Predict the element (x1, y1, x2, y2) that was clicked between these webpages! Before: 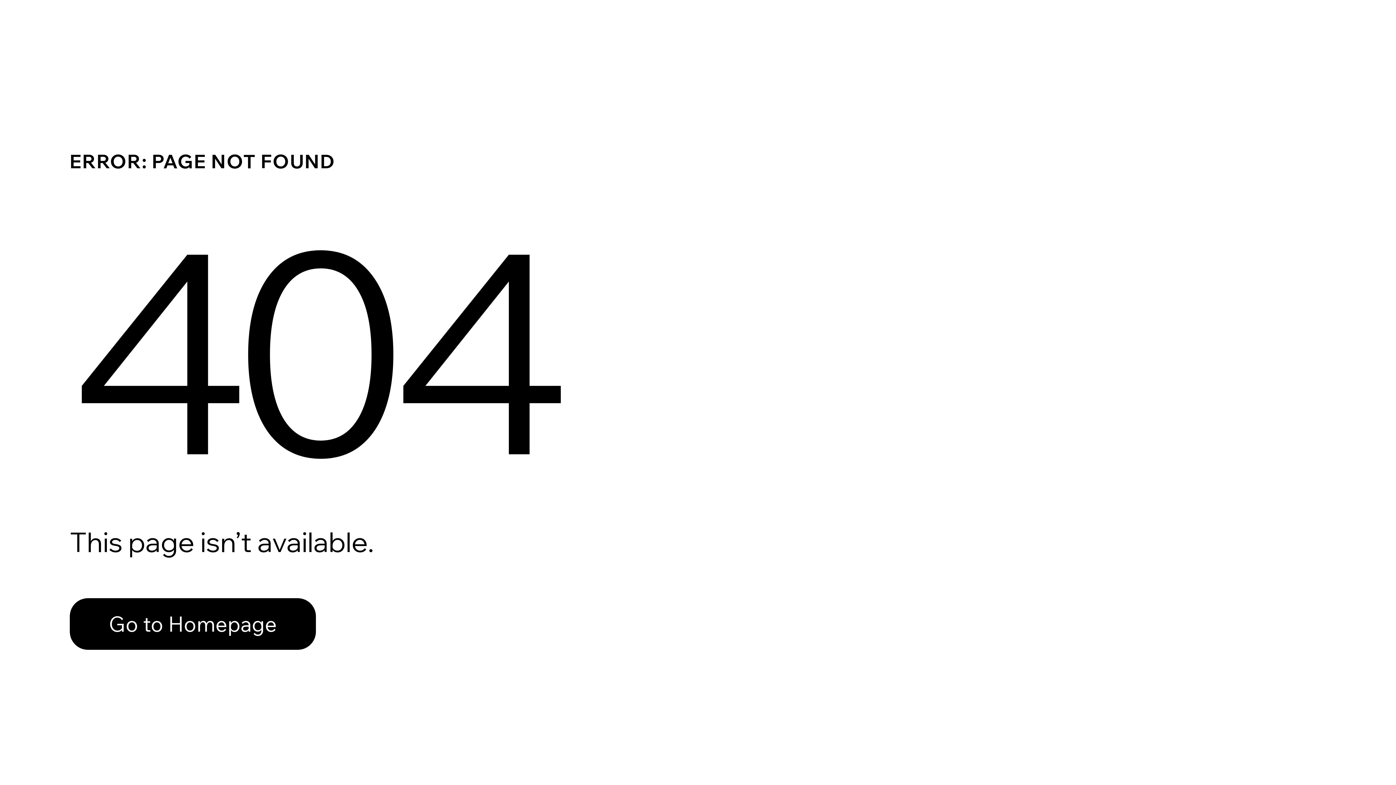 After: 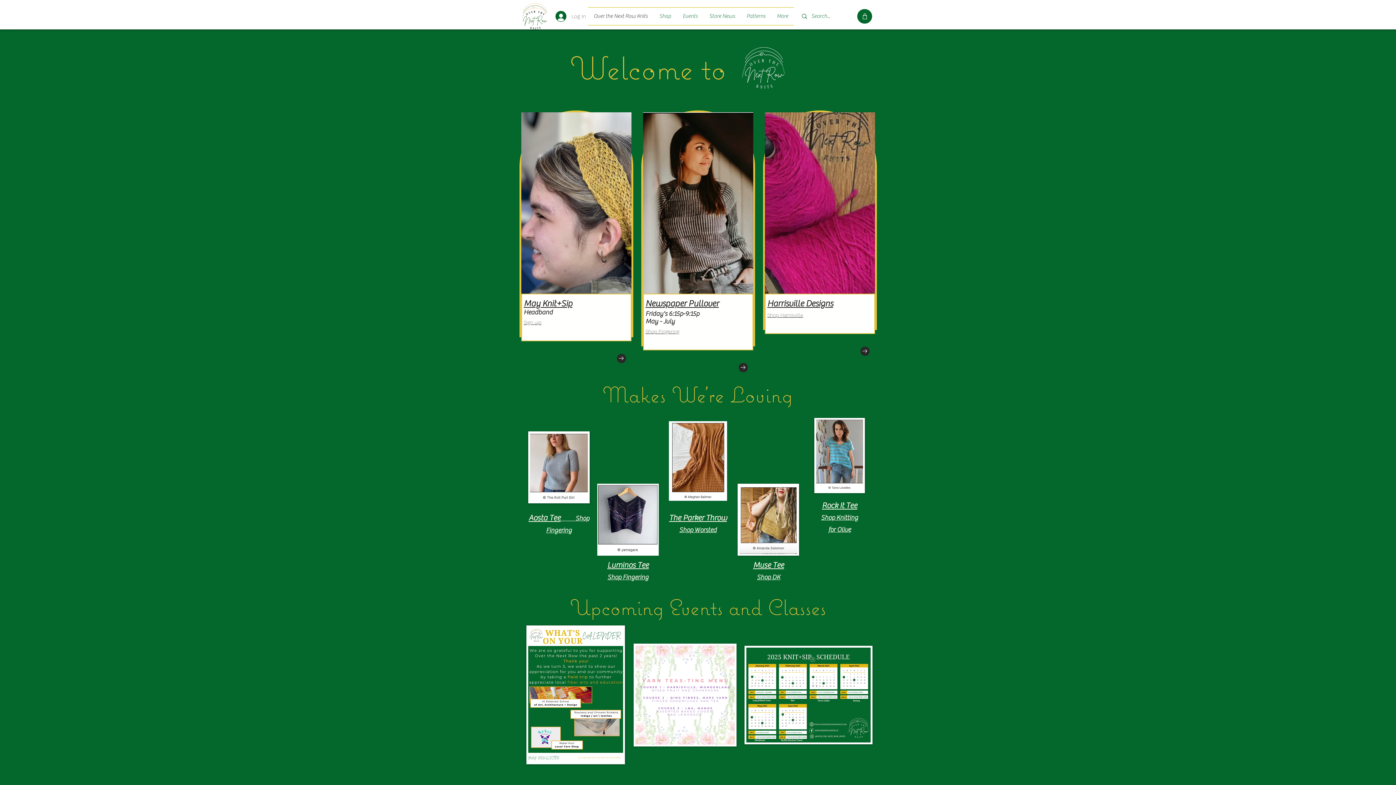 Action: label: Go to Homepage bbox: (69, 598, 316, 650)